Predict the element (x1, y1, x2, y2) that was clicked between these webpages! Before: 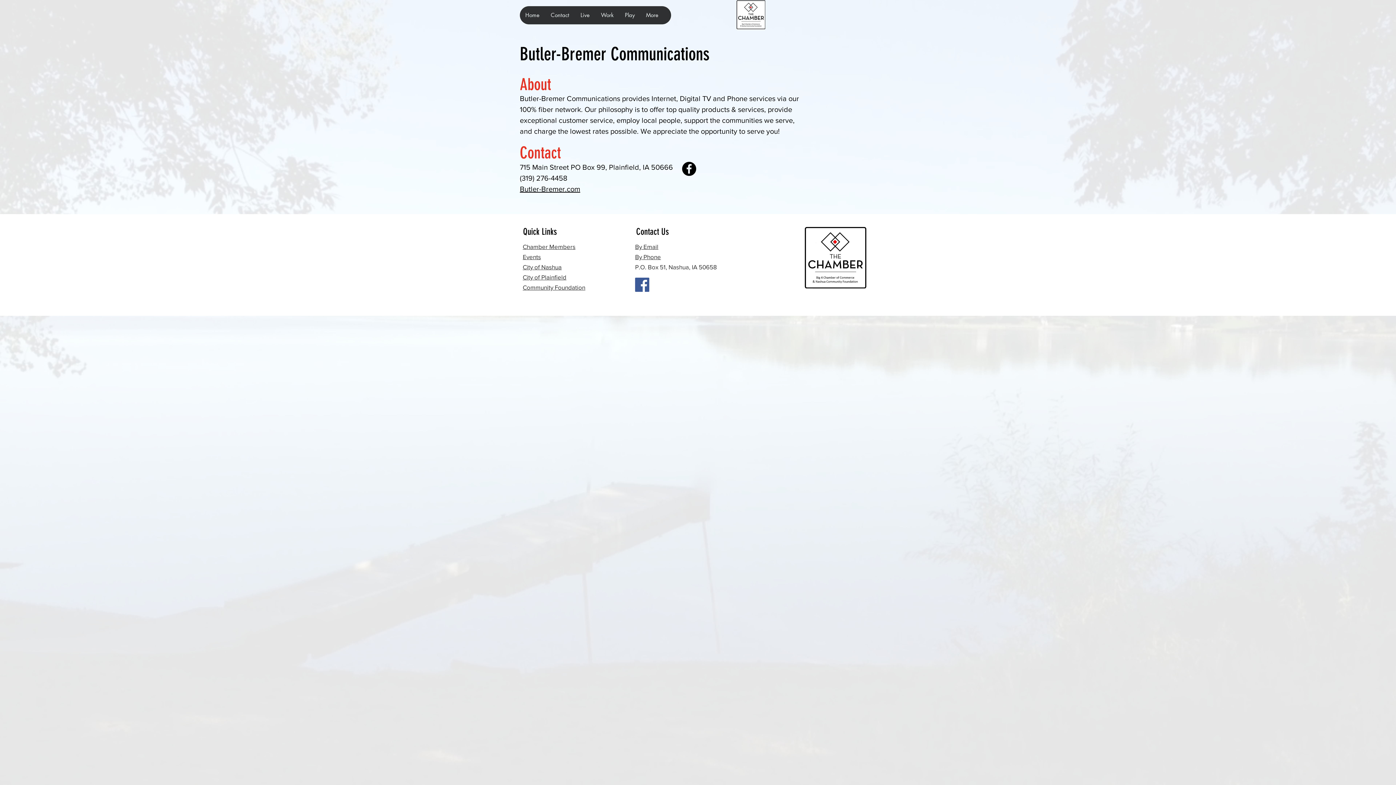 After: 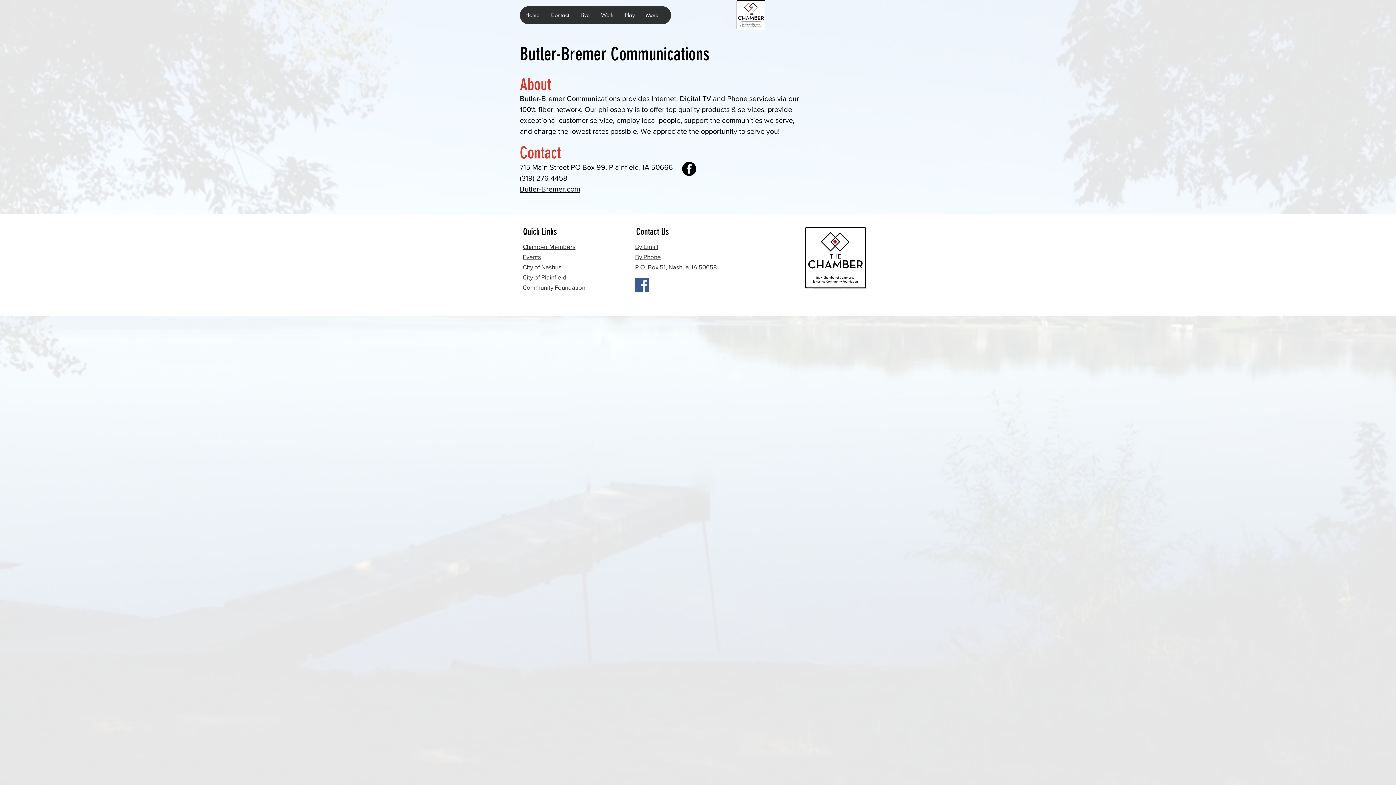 Action: bbox: (635, 253, 661, 260) label: By Phone